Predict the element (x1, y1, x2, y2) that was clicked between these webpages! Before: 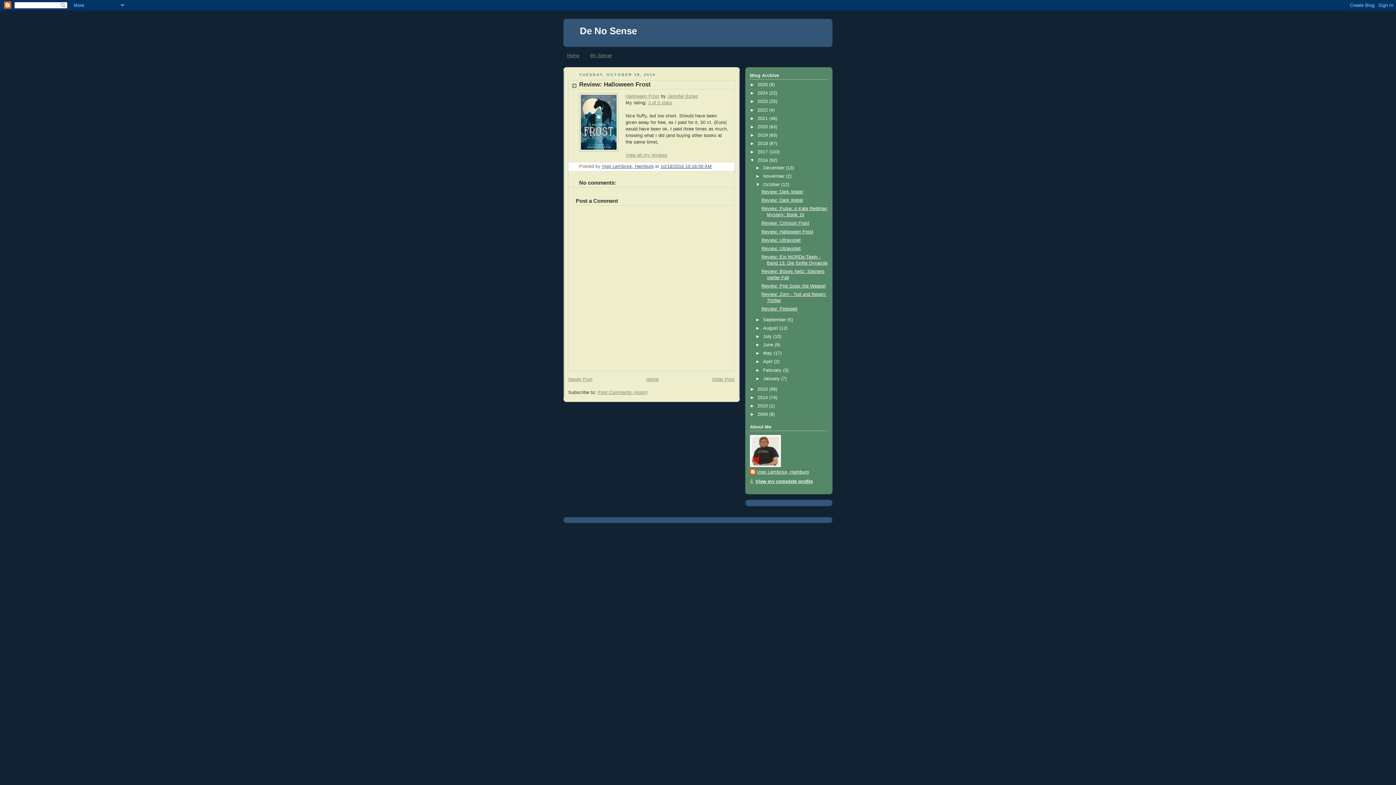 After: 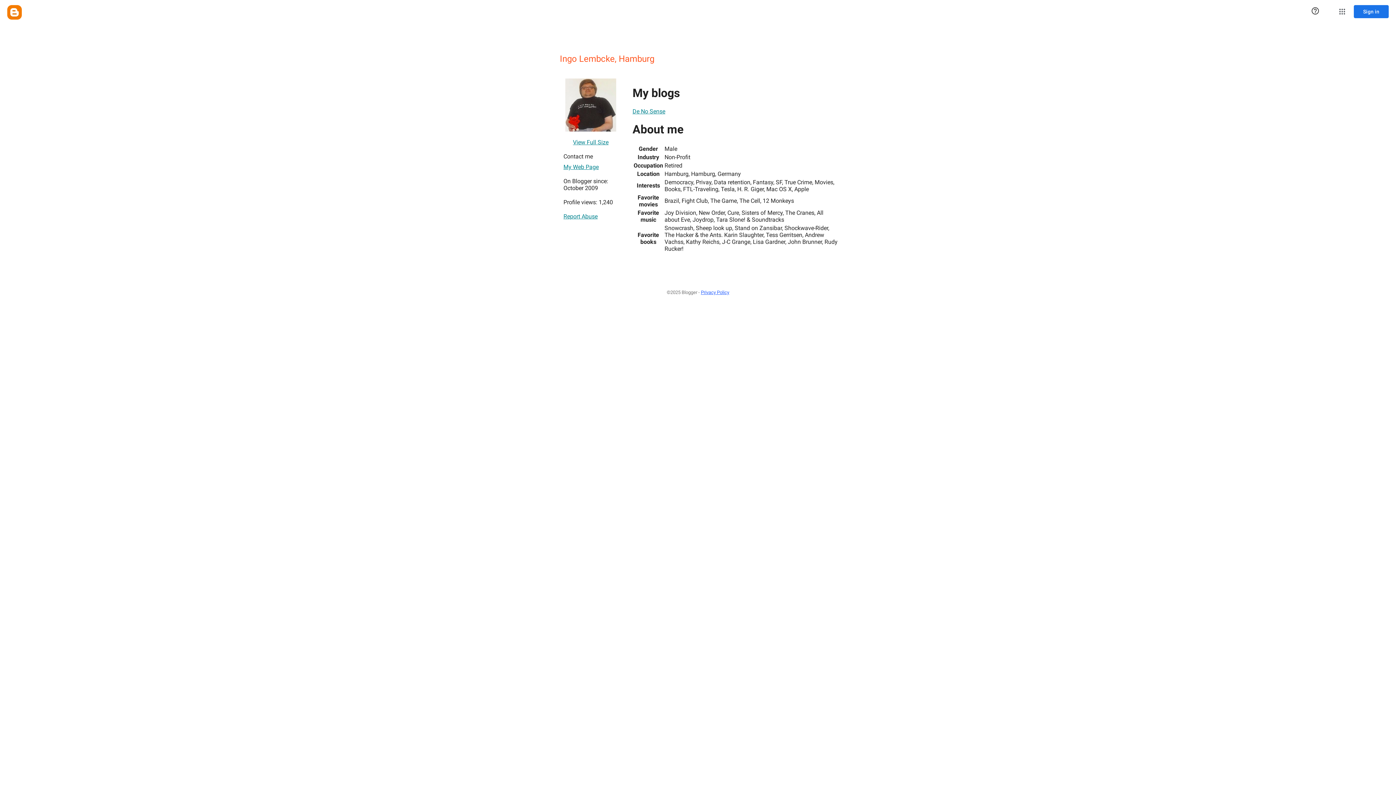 Action: bbox: (602, 164, 653, 169) label: Ingo Lembcke, Hamburg